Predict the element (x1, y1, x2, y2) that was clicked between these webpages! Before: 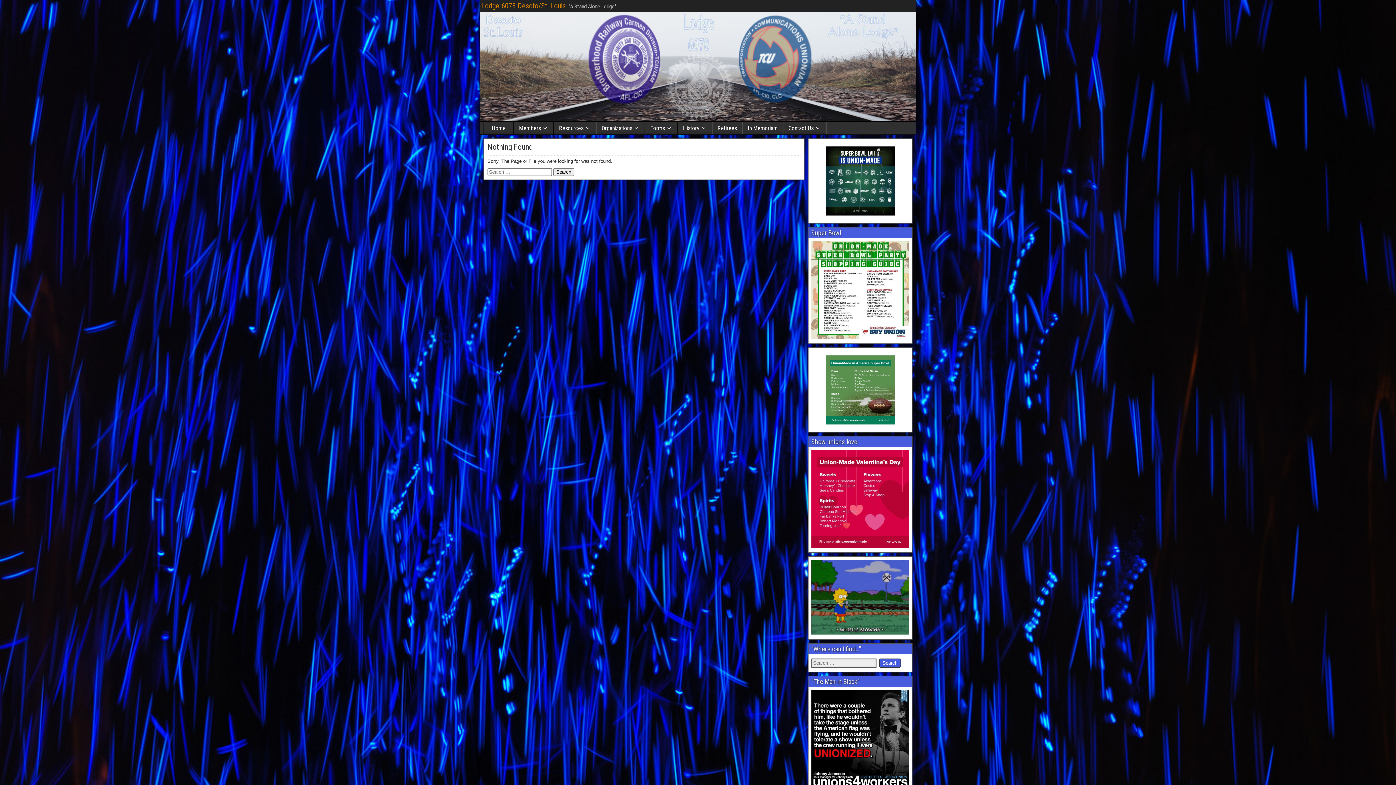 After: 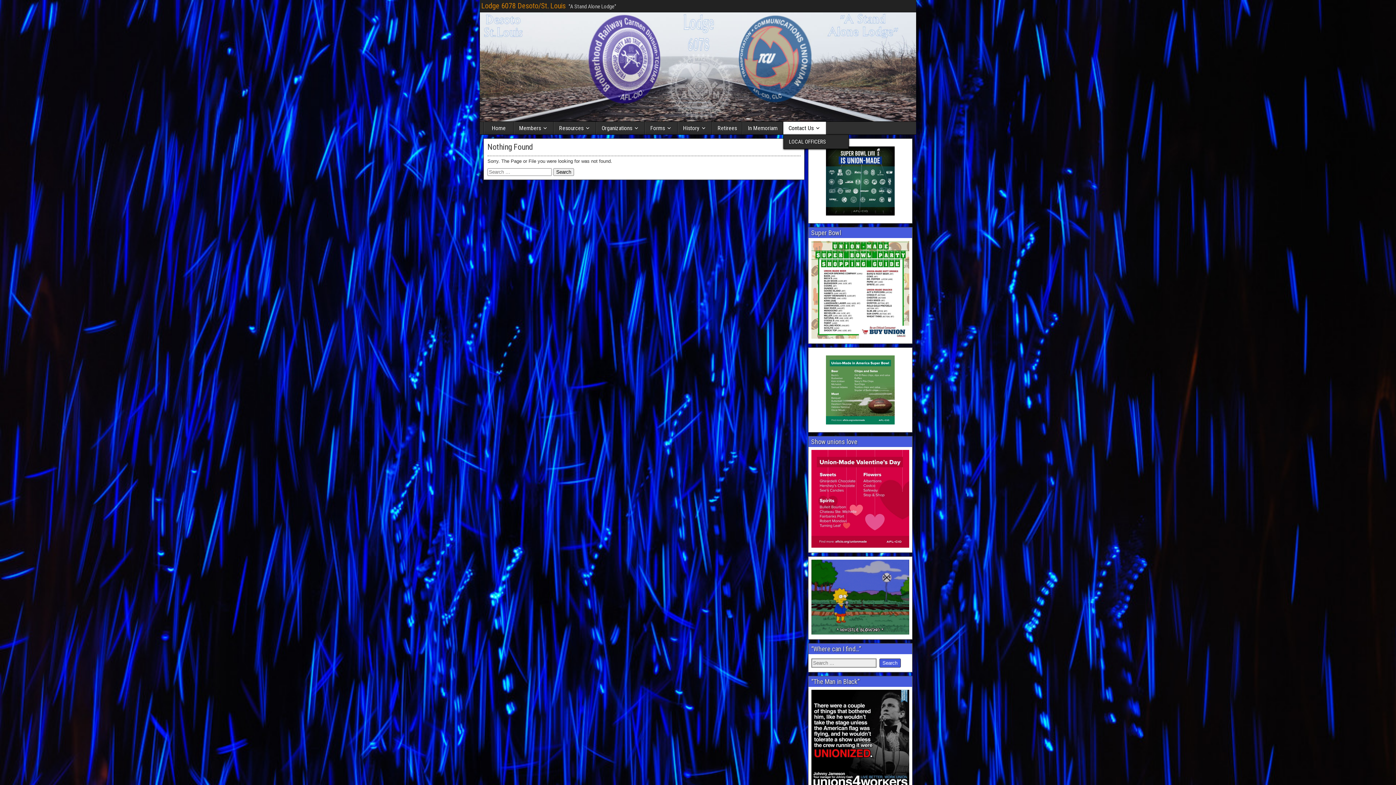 Action: label: Contact Us bbox: (783, 121, 826, 134)